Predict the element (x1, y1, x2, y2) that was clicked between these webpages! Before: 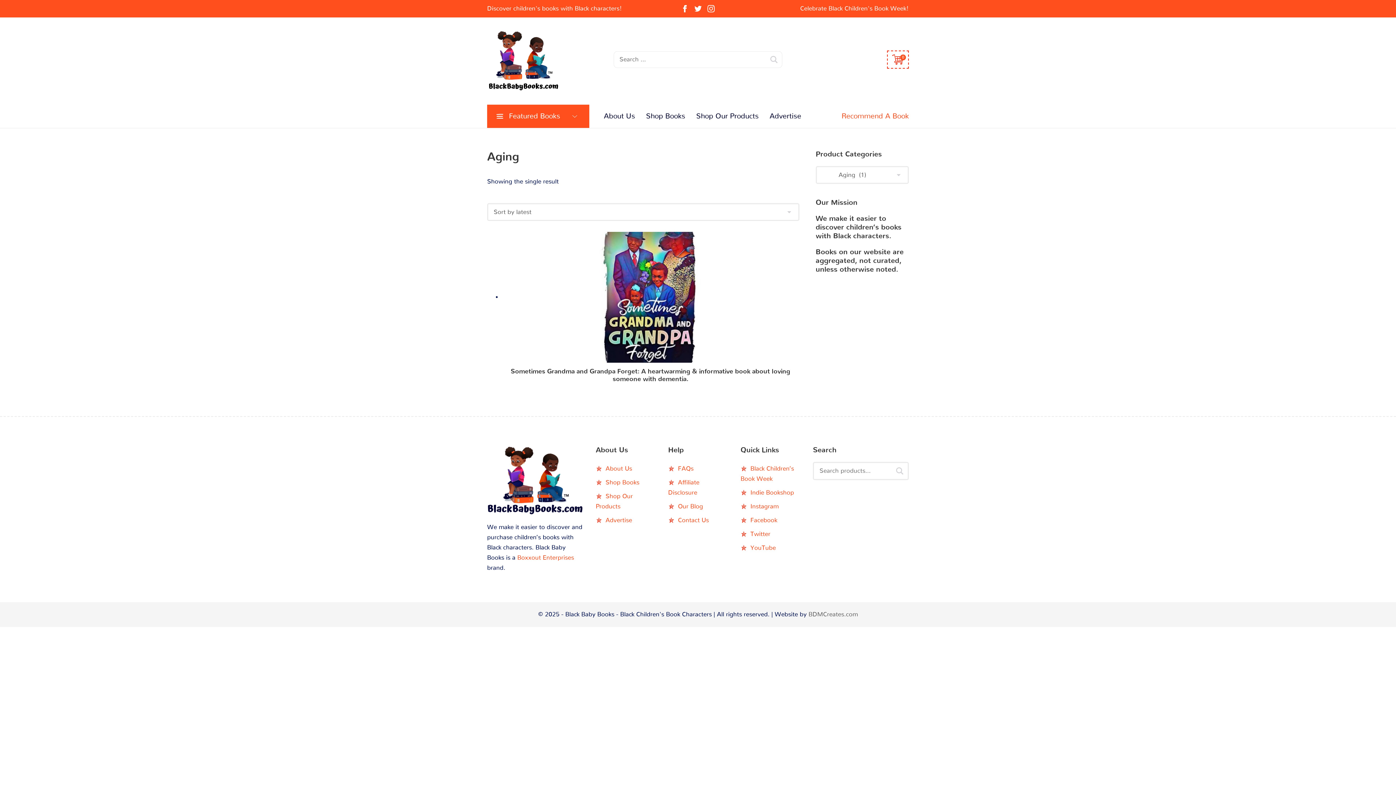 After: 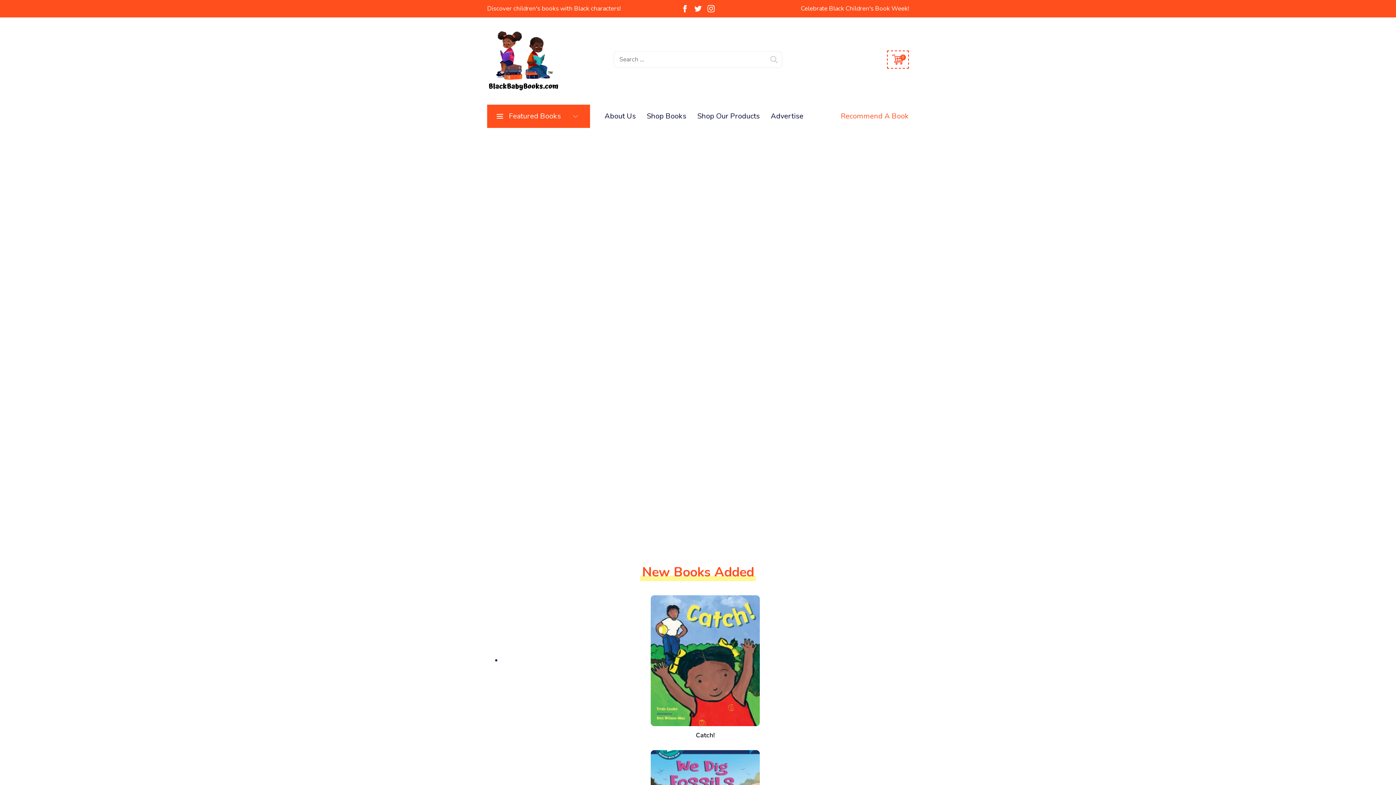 Action: bbox: (487, 56, 560, 62)